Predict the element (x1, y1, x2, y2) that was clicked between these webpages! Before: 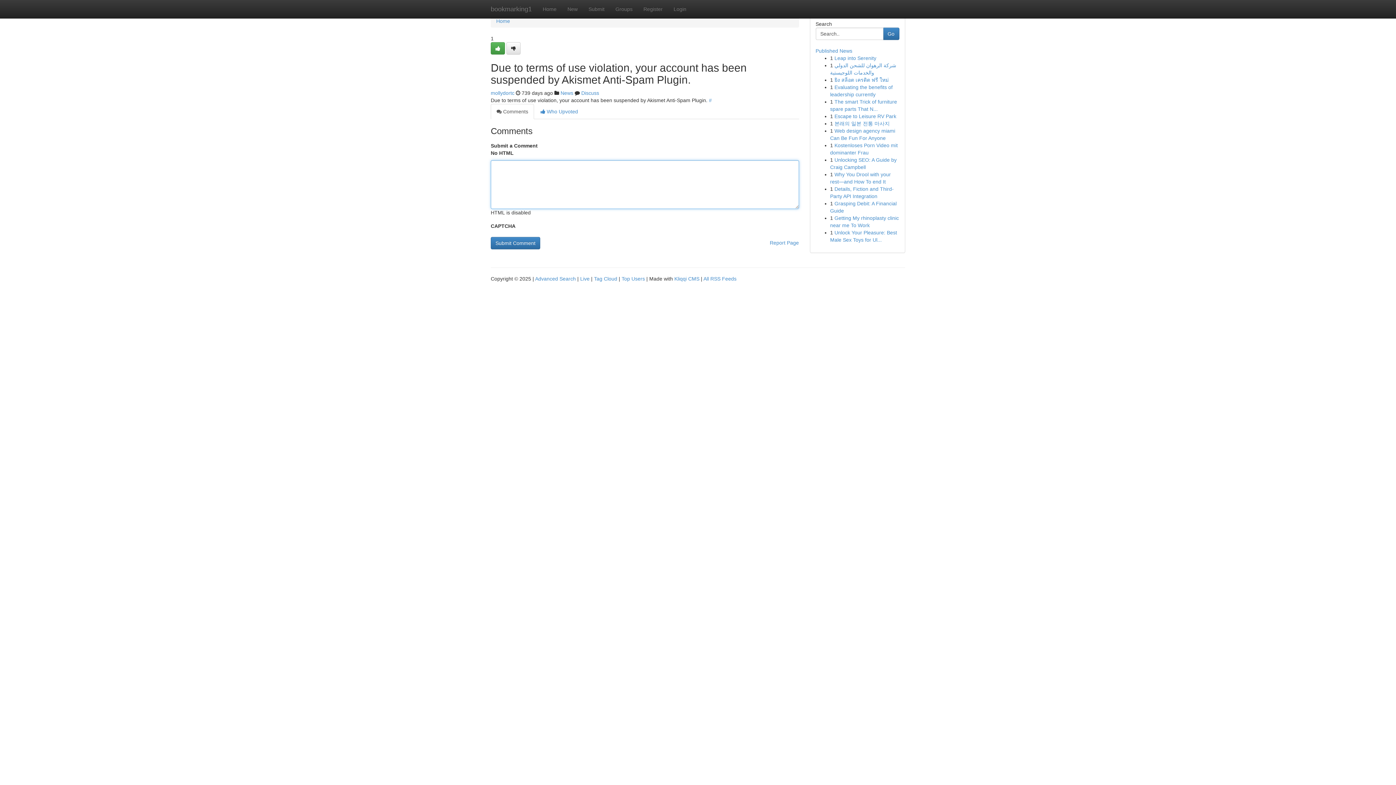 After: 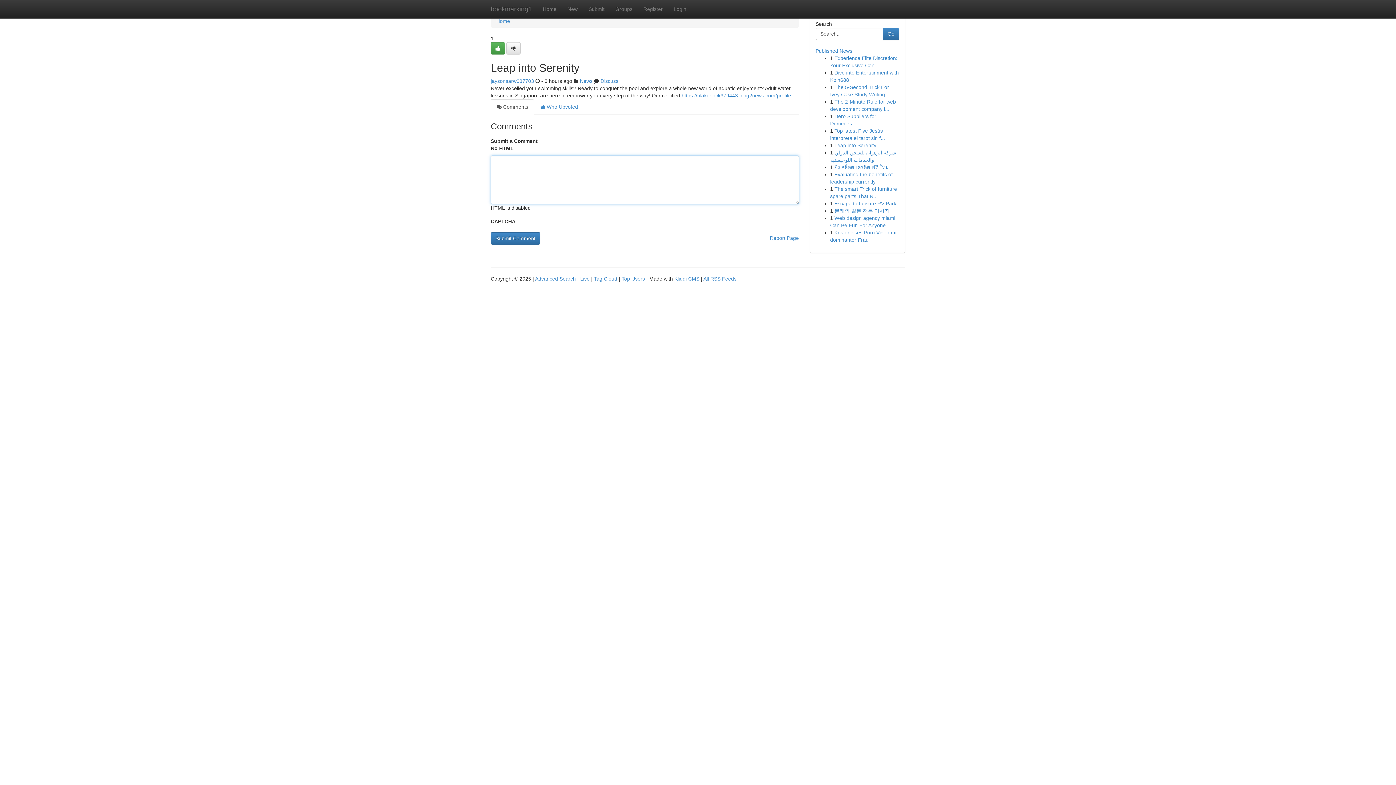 Action: bbox: (834, 55, 876, 61) label: Leap into Serenity